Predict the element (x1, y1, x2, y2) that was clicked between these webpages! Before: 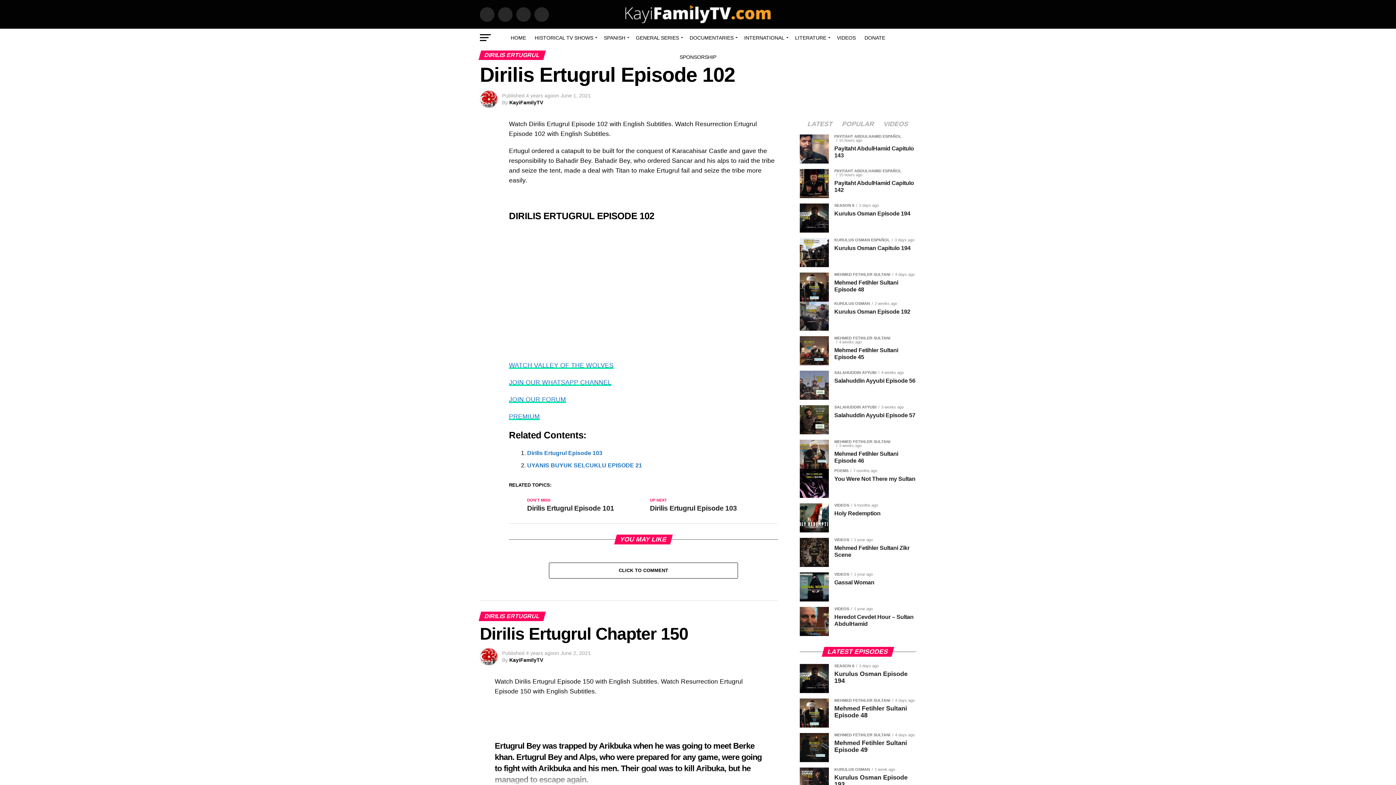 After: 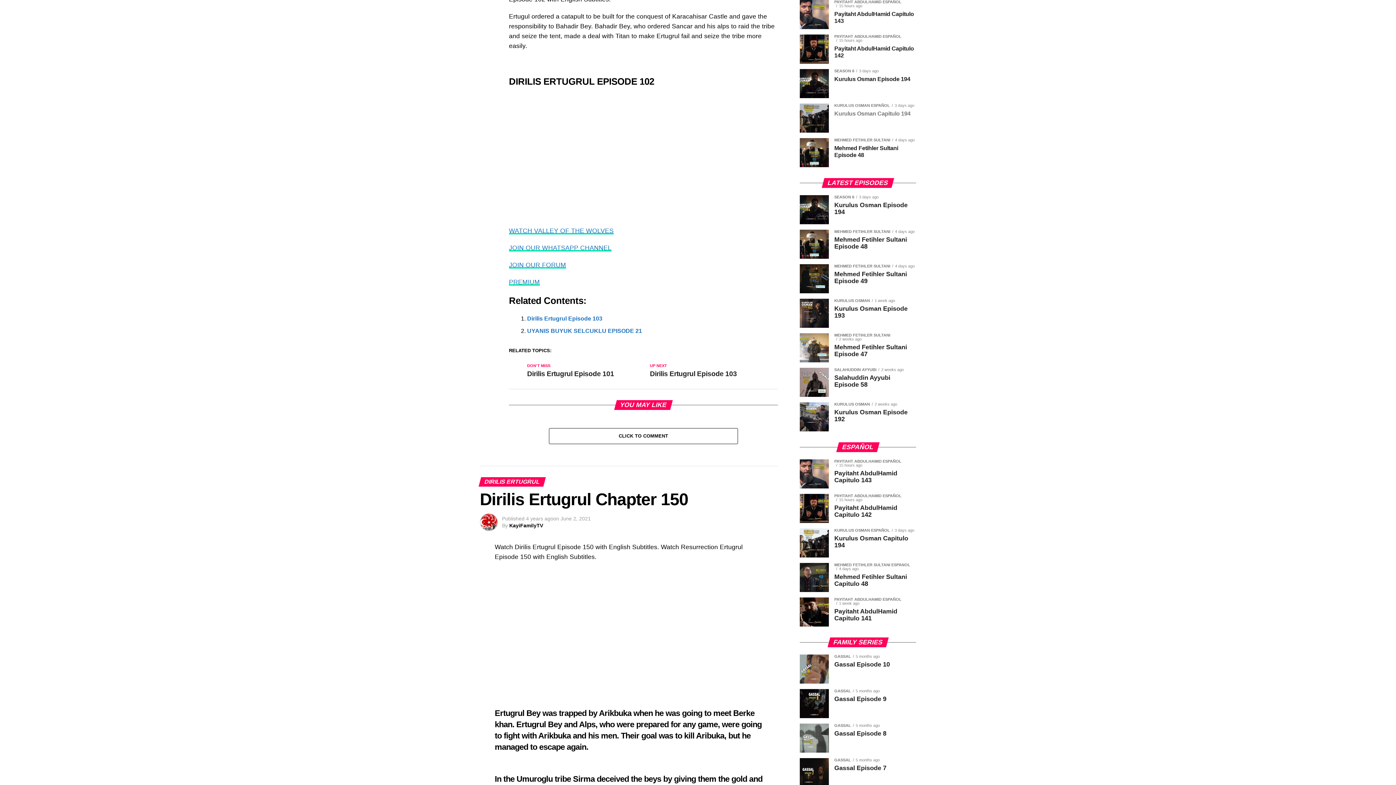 Action: bbox: (803, 121, 837, 127) label: LATEST